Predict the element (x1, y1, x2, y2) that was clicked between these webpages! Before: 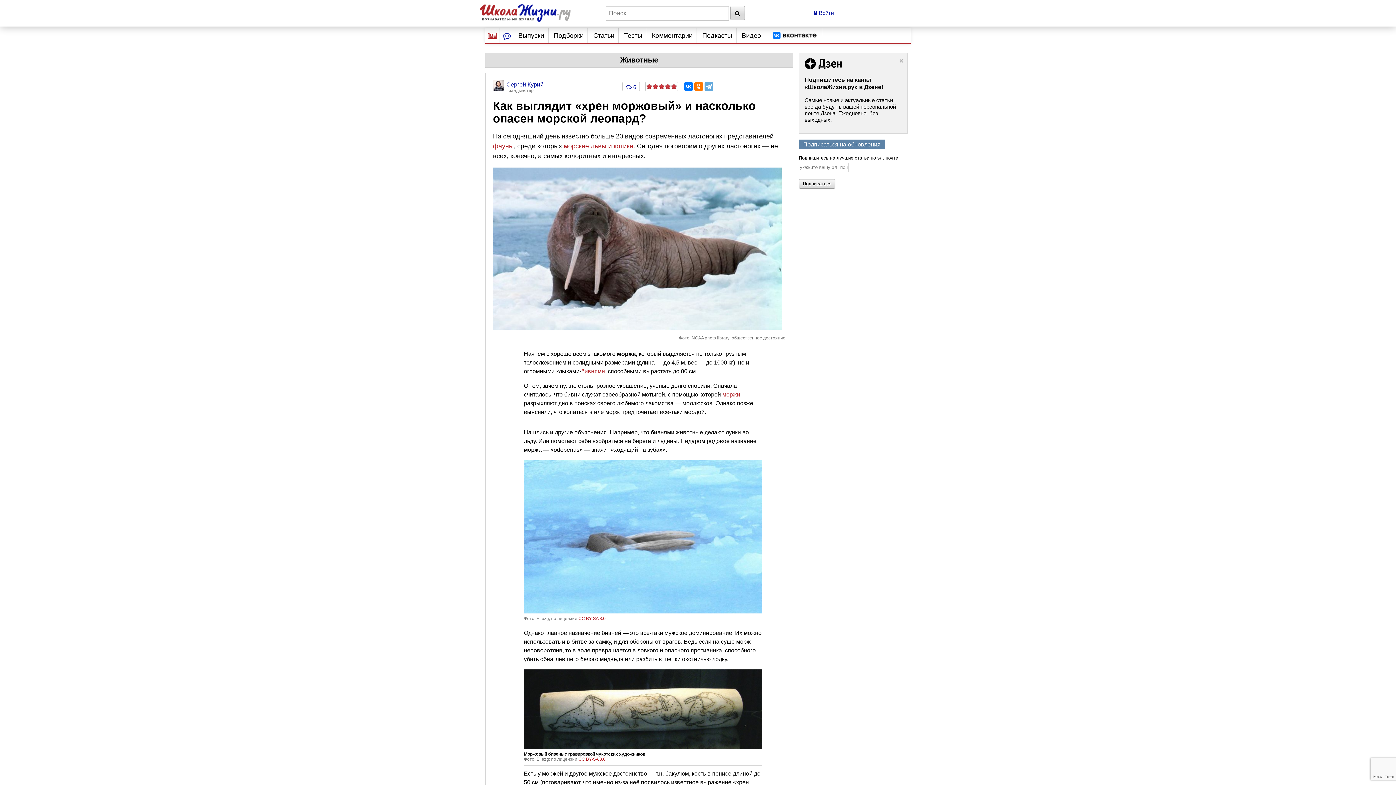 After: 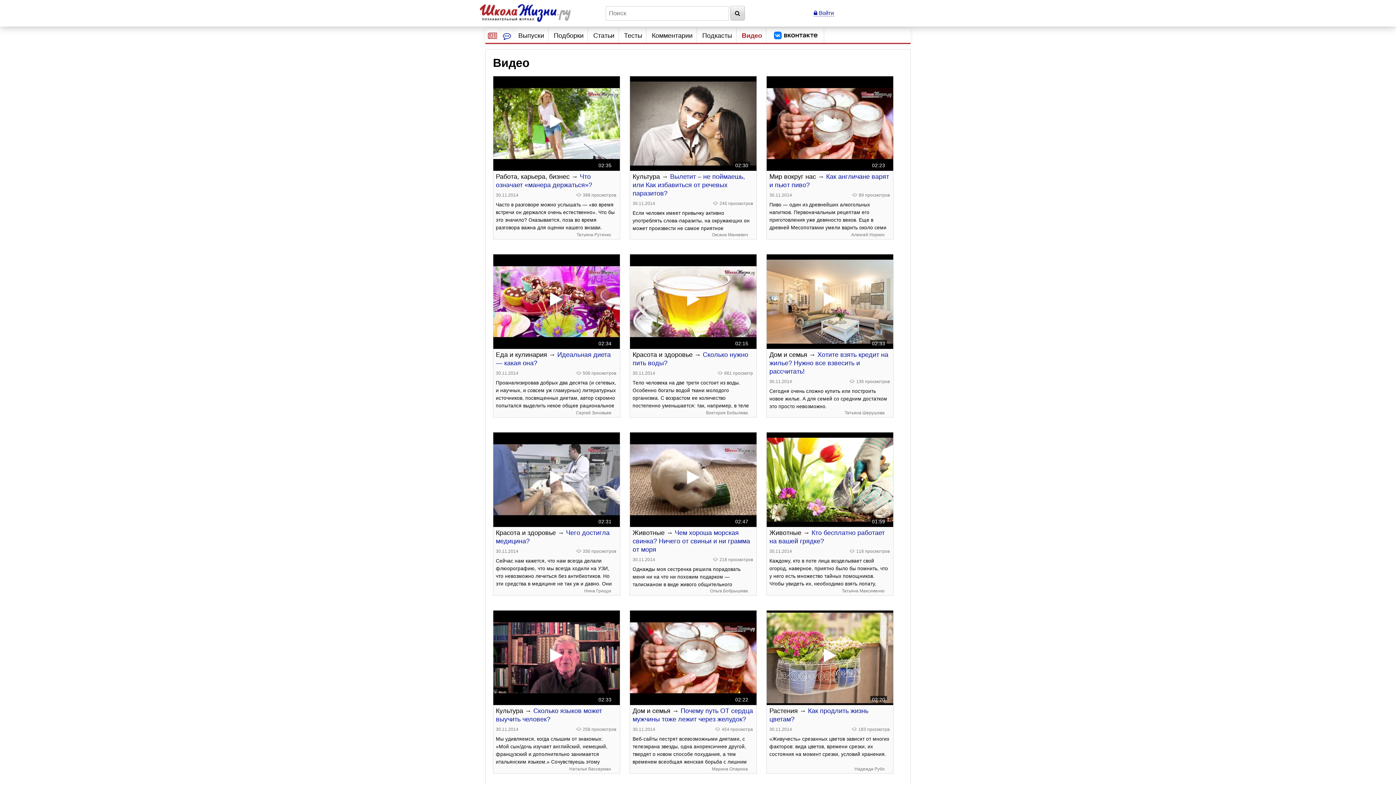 Action: label: Видео bbox: (741, 28, 761, 42)